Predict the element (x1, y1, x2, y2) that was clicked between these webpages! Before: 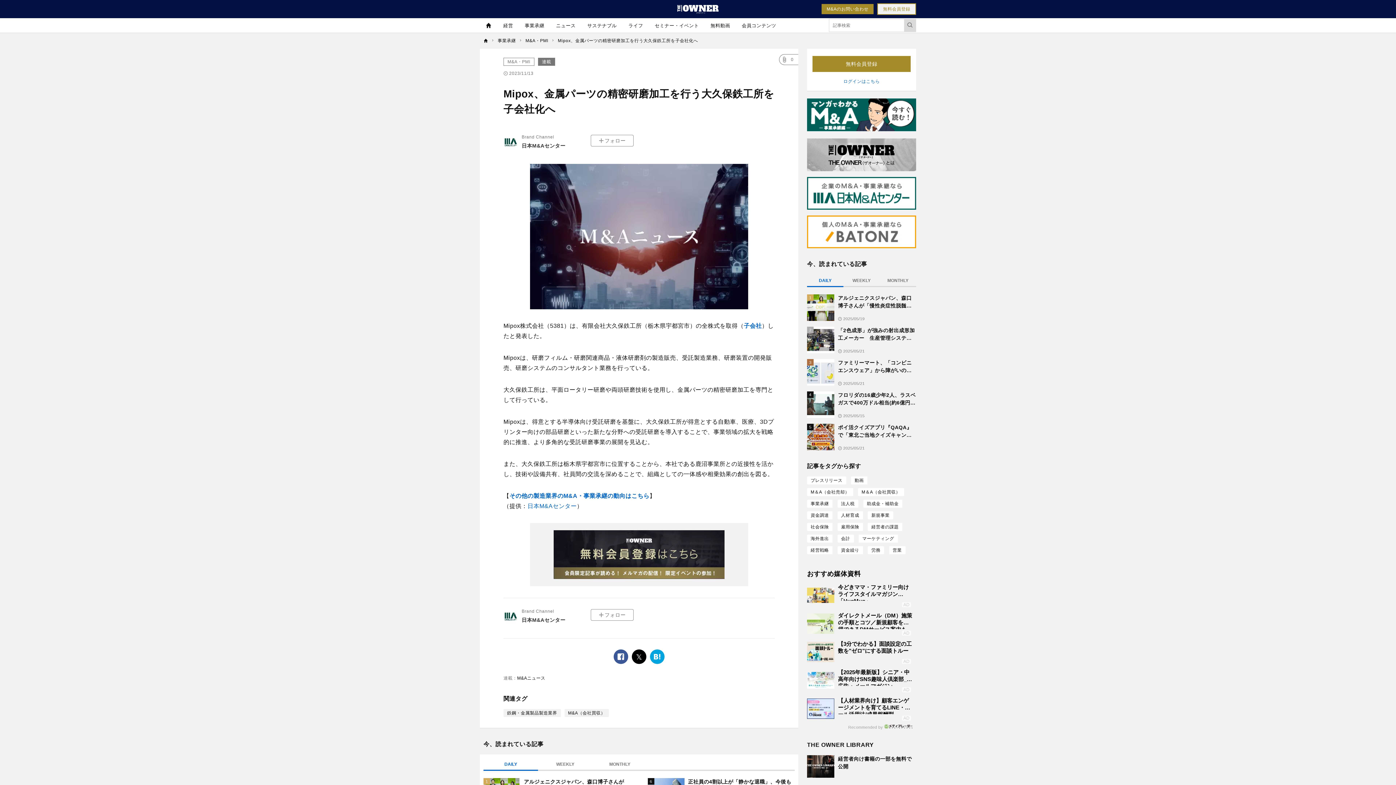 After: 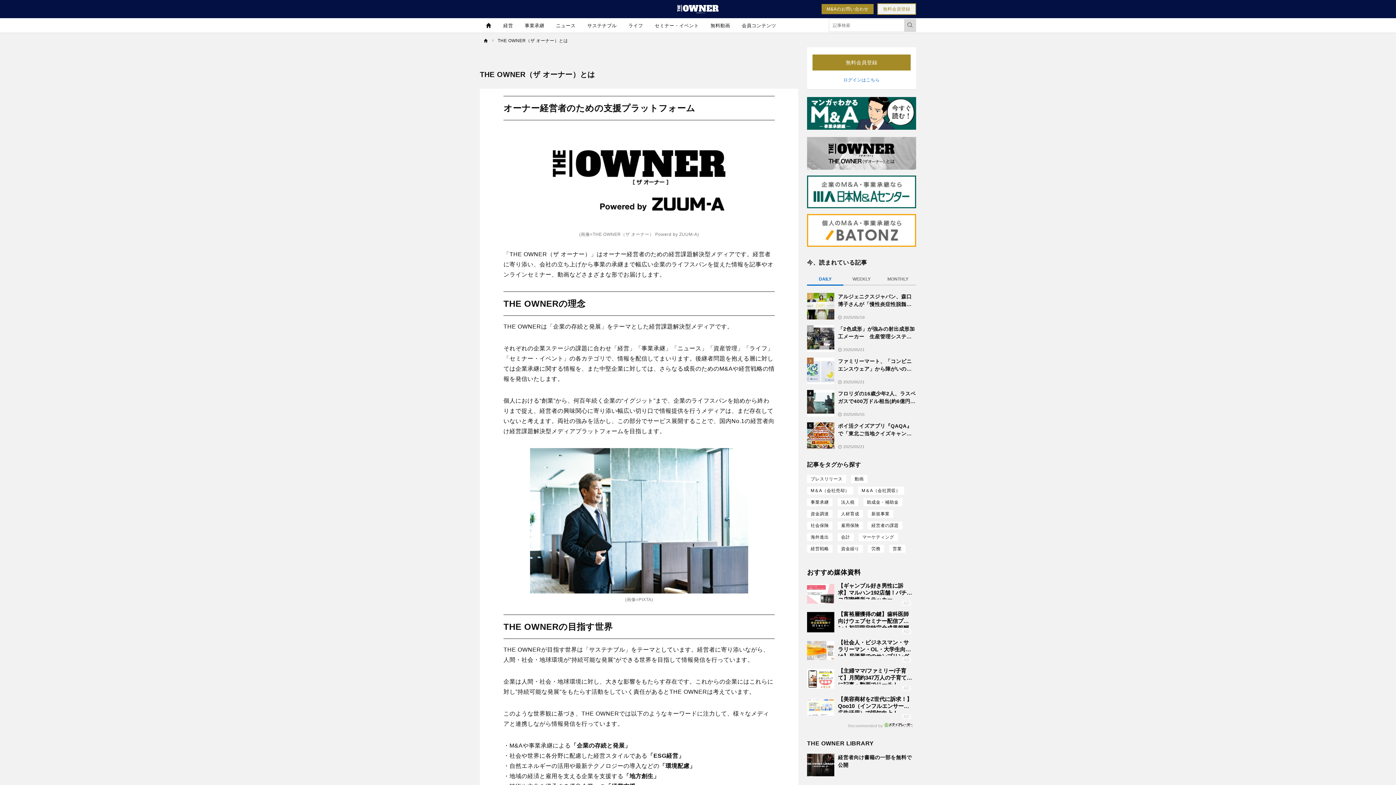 Action: bbox: (807, 152, 916, 156)